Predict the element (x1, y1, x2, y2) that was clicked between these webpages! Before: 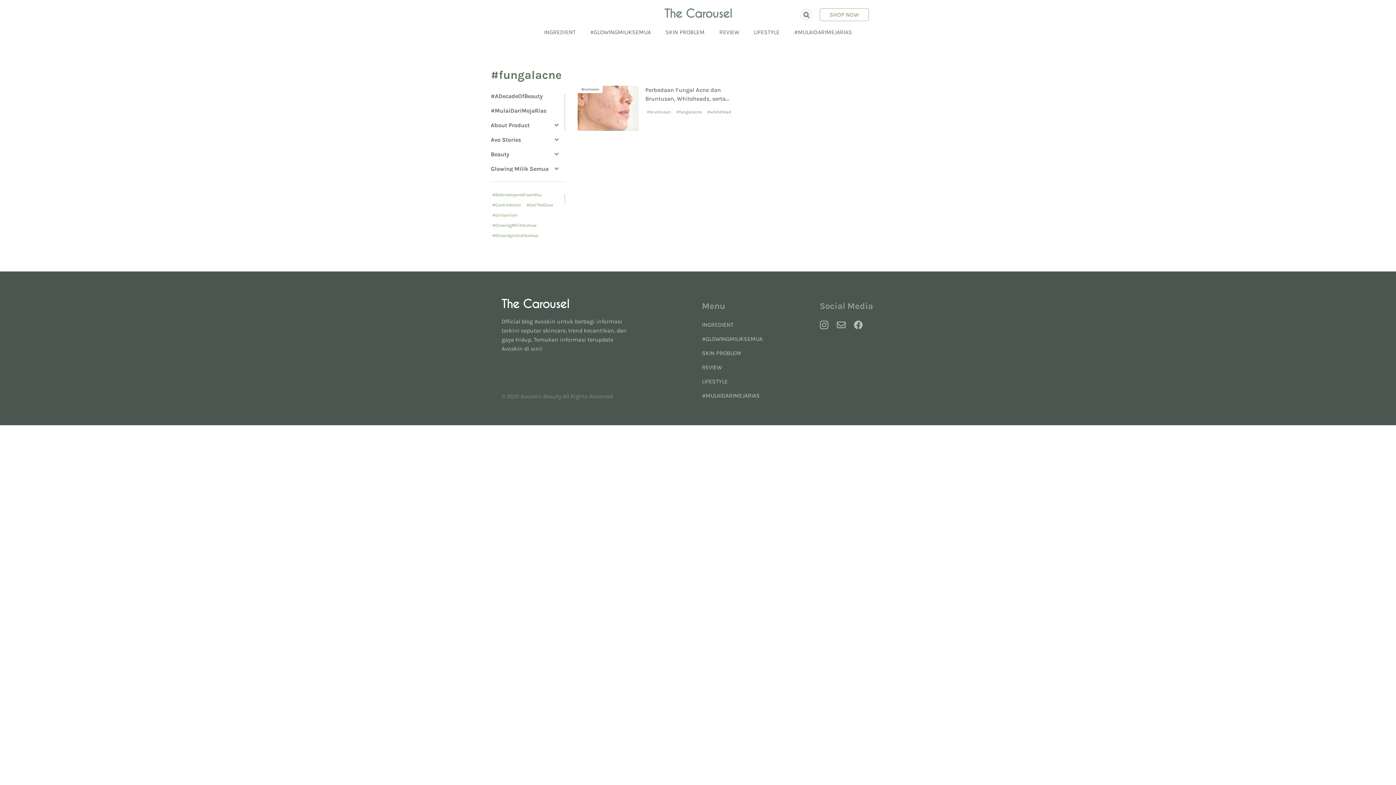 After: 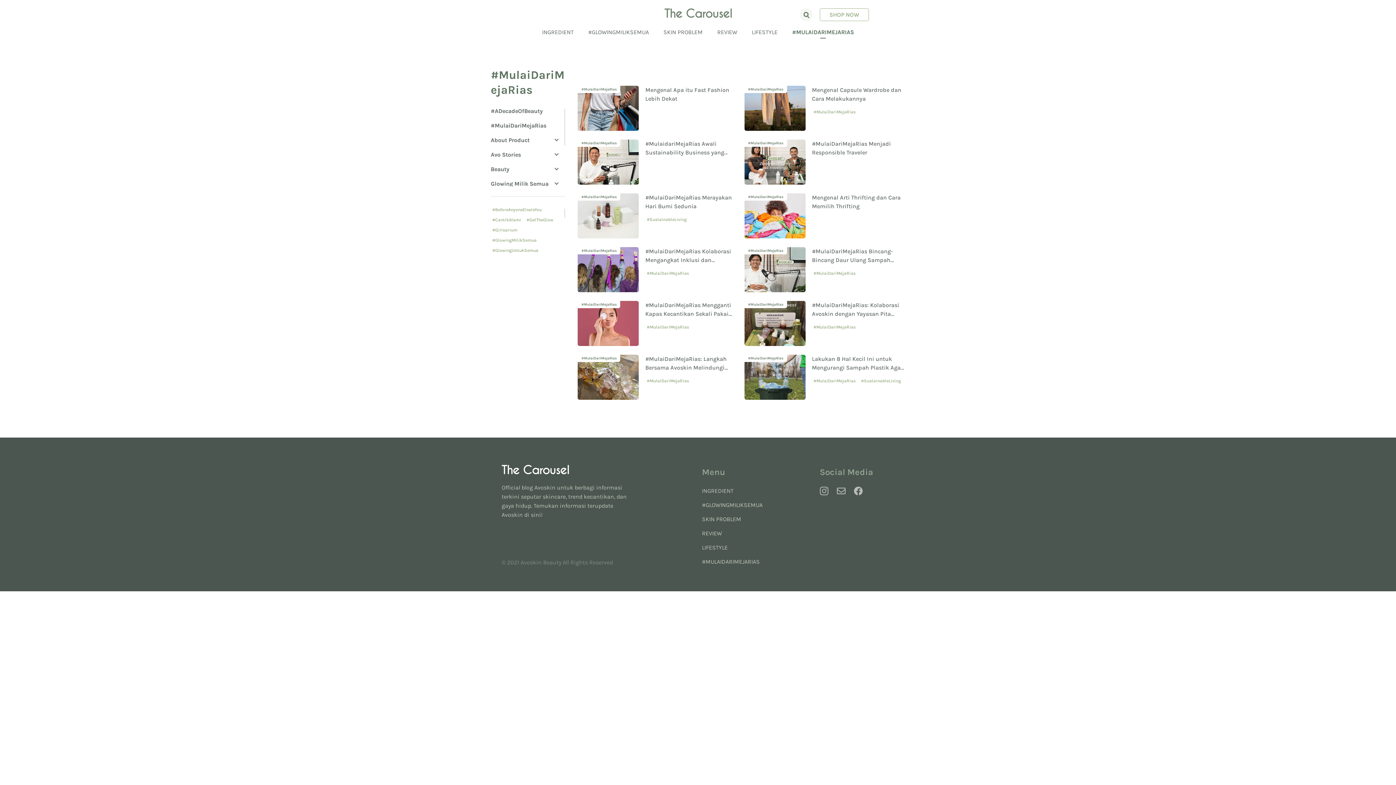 Action: label: #MULAIDARIMEJARIAS bbox: (794, 28, 852, 35)